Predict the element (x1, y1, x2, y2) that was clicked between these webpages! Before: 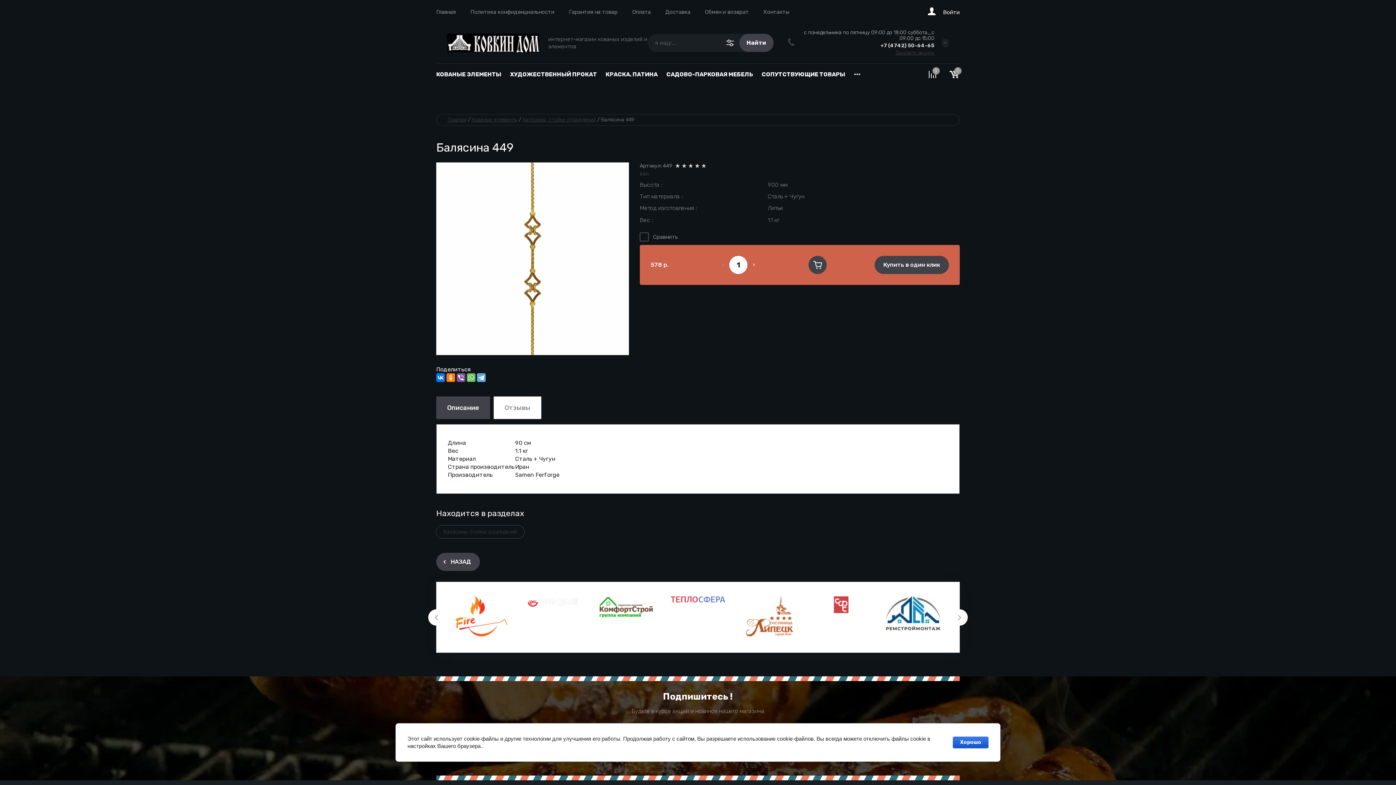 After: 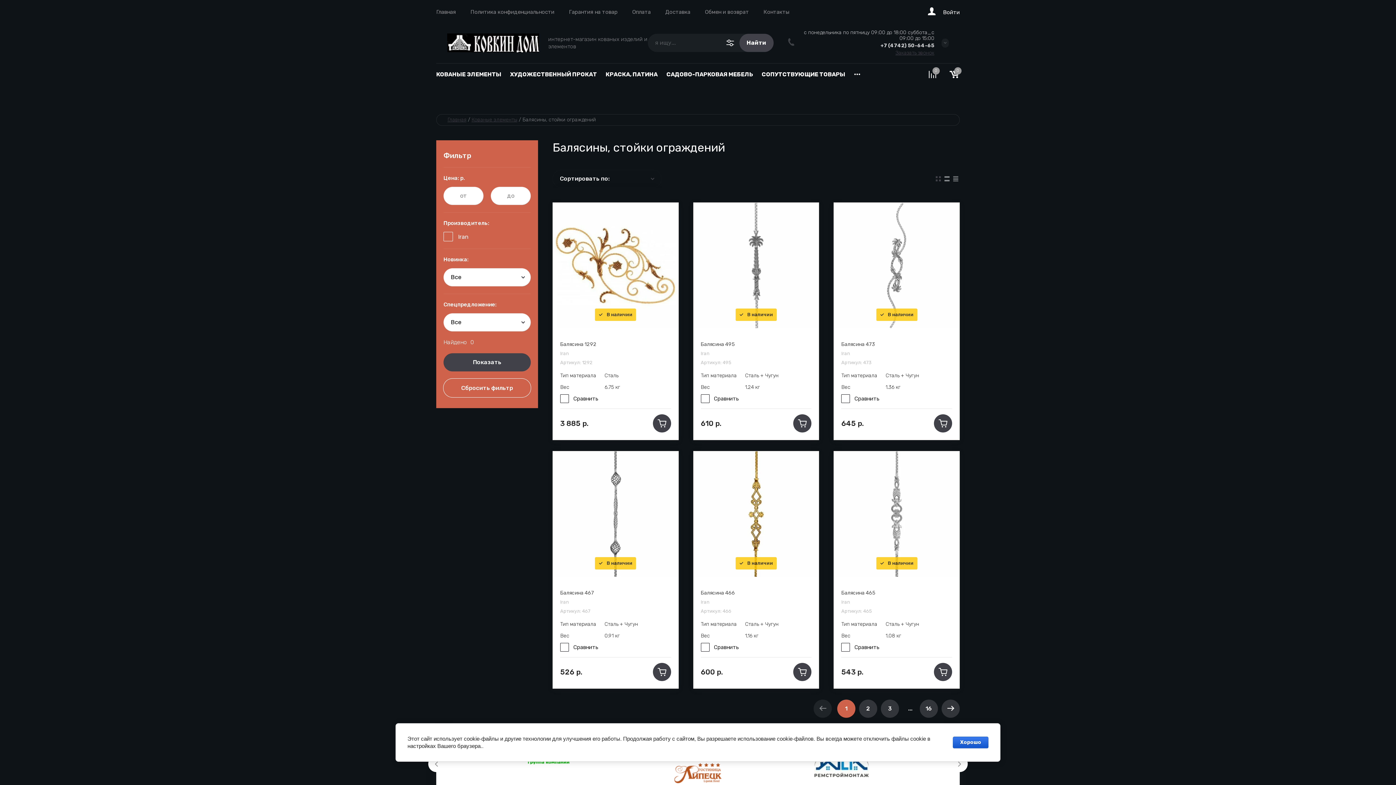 Action: label: Балясины, стойки ограждений bbox: (436, 525, 524, 538)